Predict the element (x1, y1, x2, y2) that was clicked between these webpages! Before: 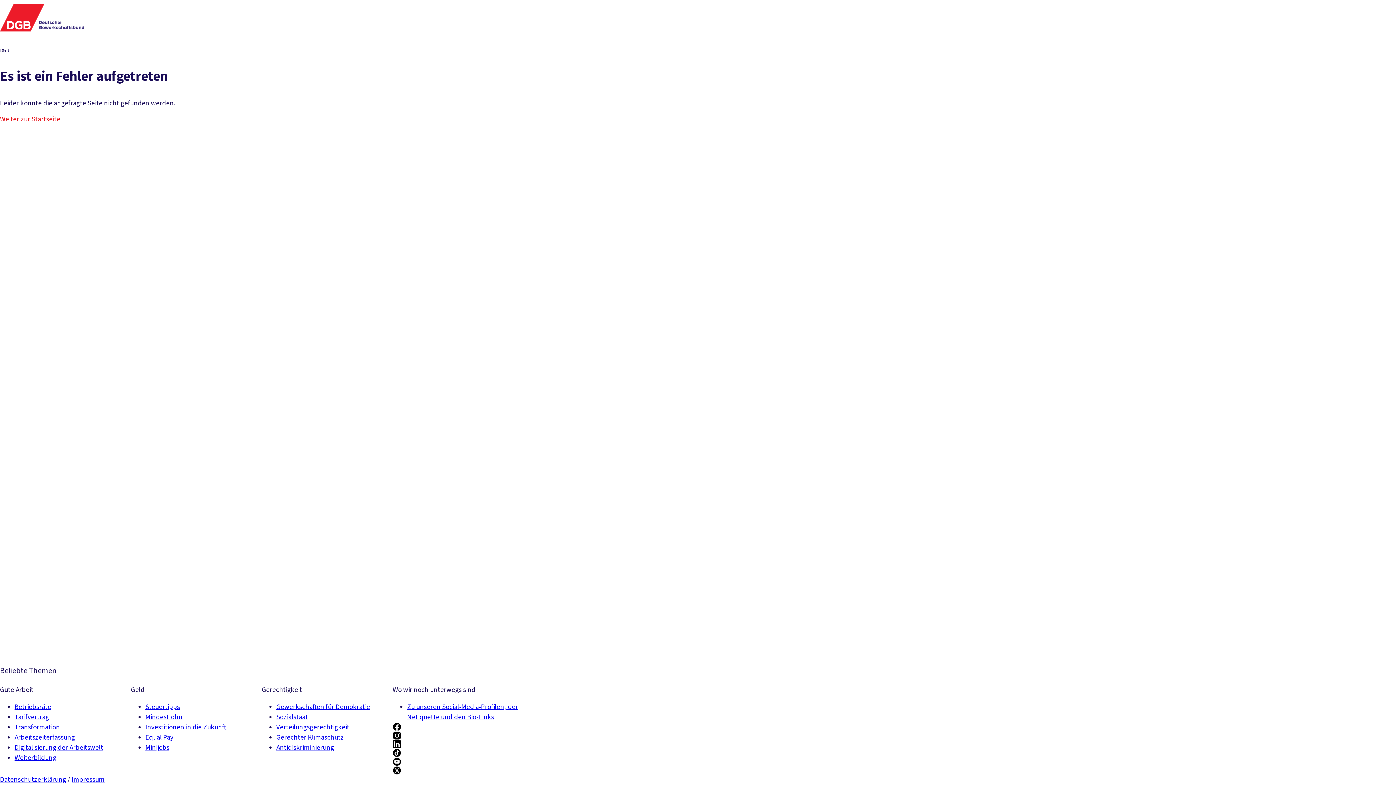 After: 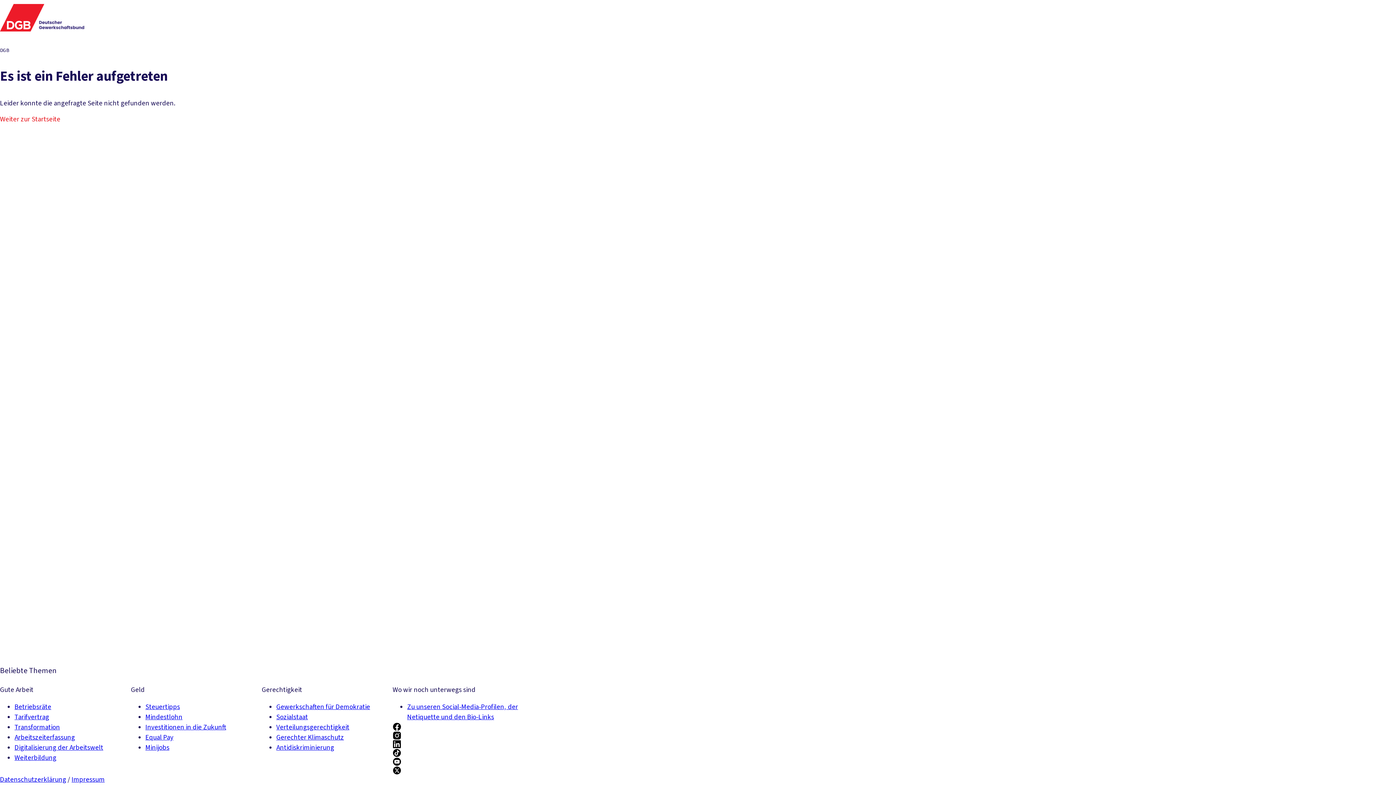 Action: bbox: (392, 740, 523, 749)